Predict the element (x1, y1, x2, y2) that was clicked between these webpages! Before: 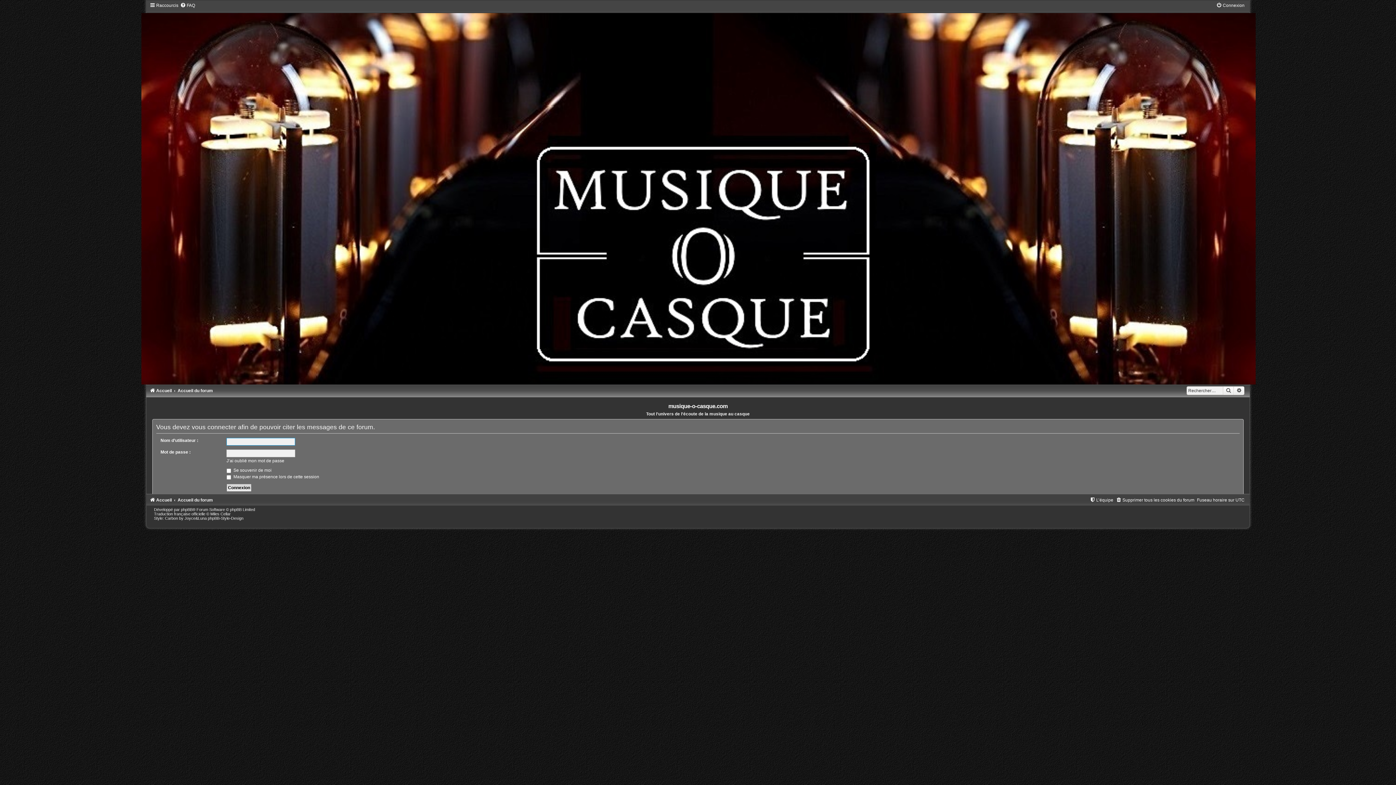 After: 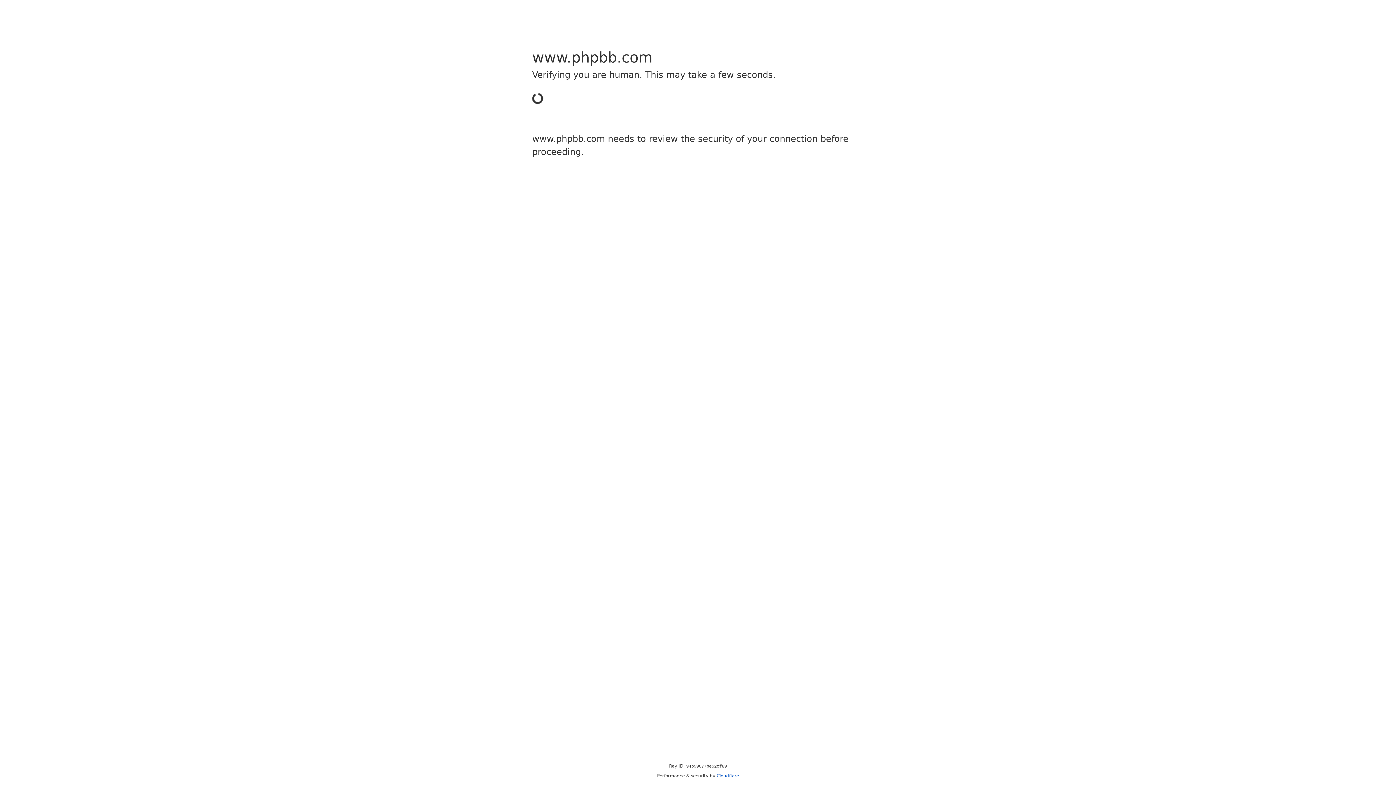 Action: bbox: (154, 512, 205, 516) label: Traduction française officielle